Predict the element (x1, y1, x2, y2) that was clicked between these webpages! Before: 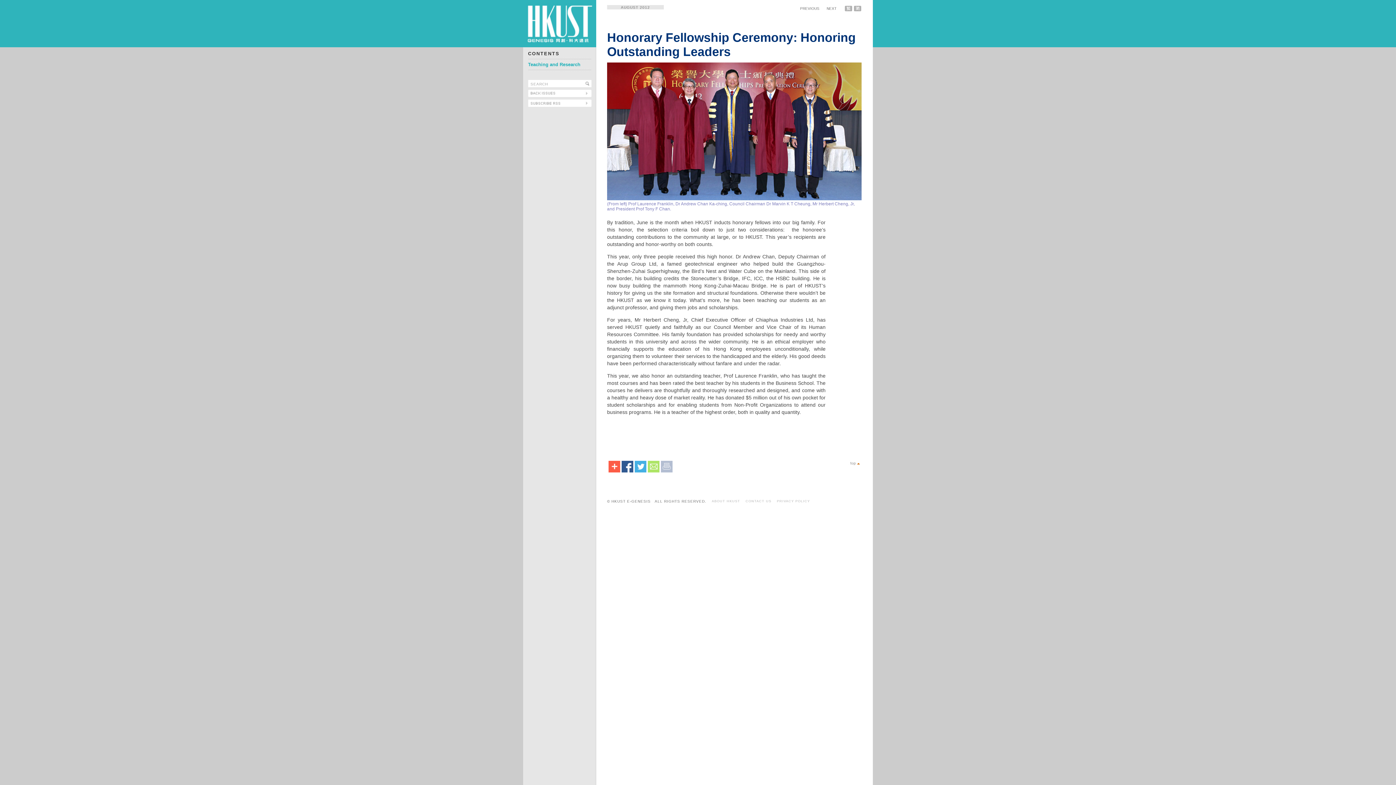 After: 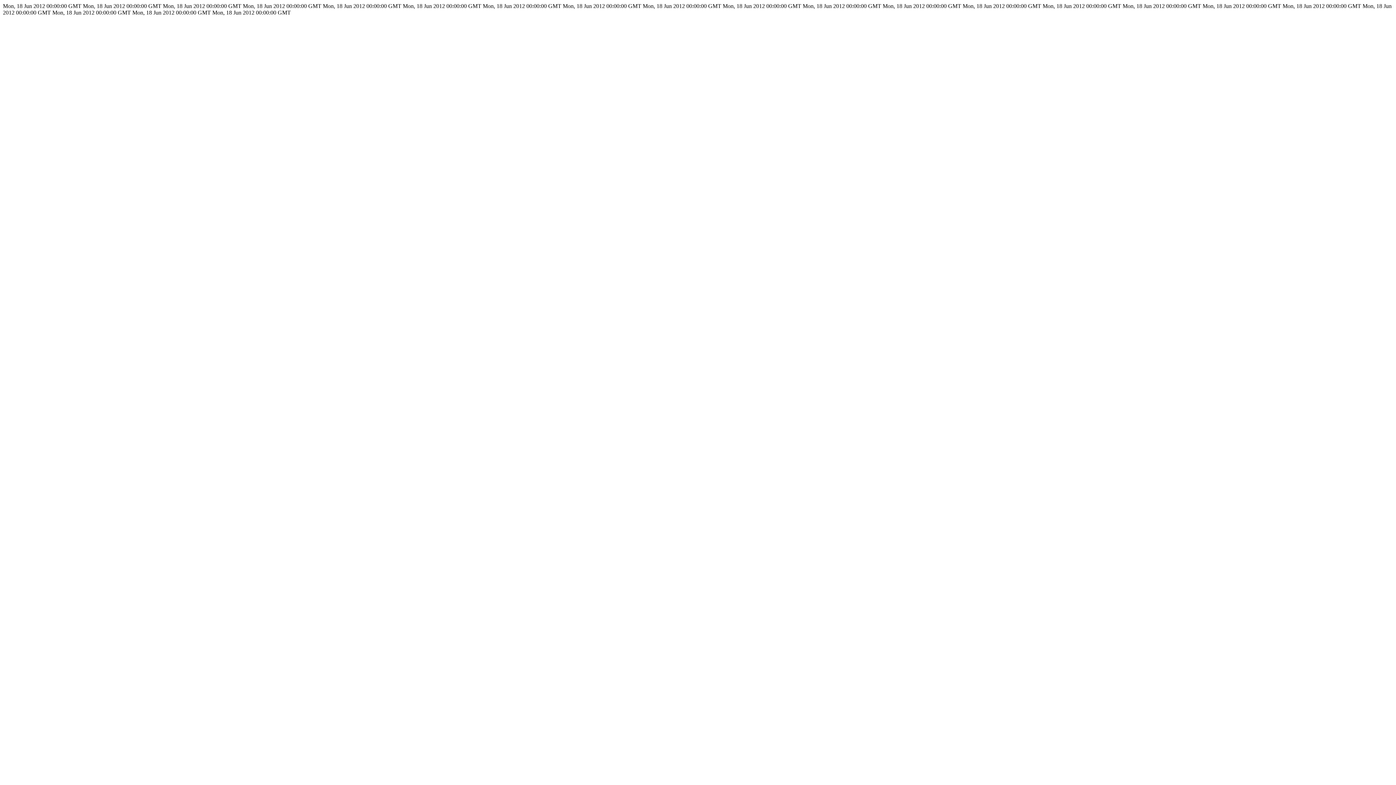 Action: bbox: (528, 99, 591, 105)